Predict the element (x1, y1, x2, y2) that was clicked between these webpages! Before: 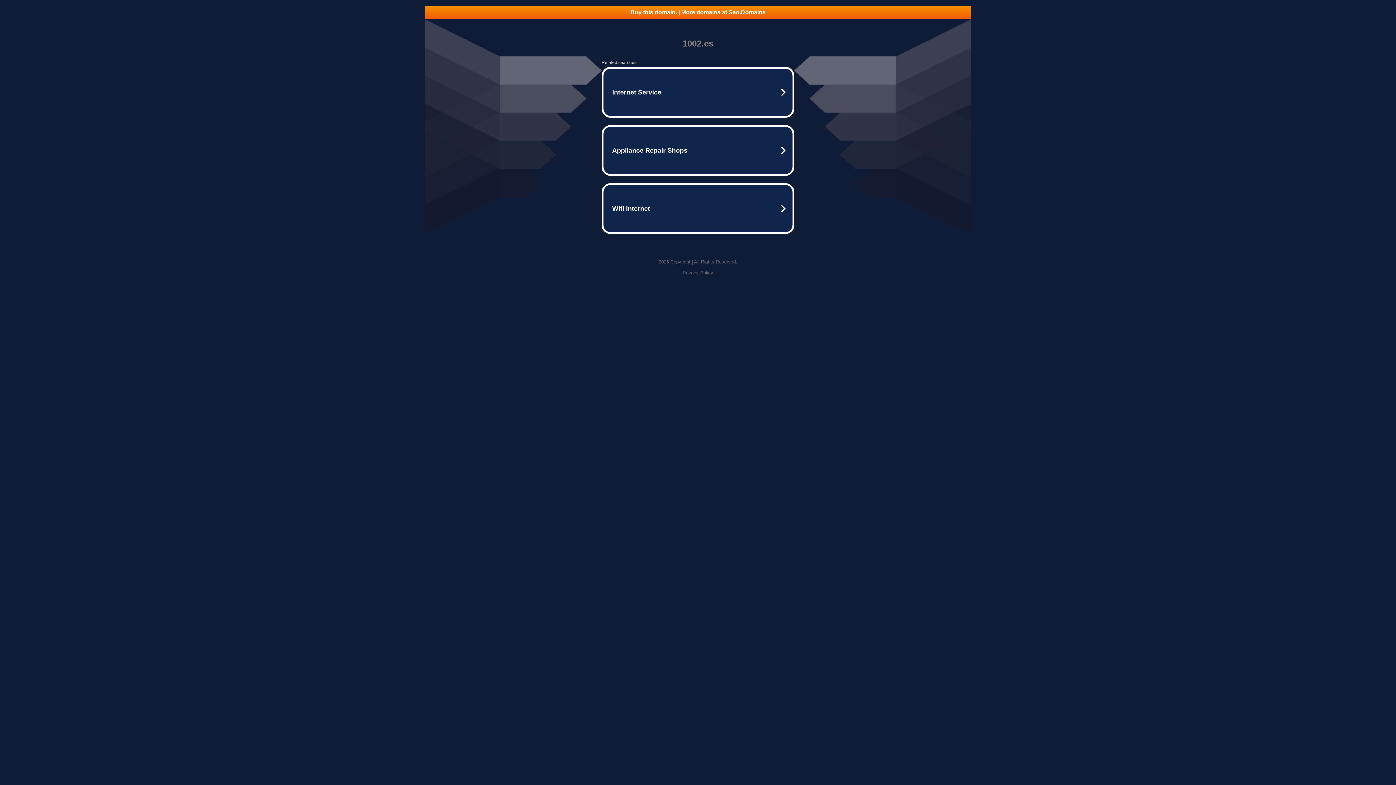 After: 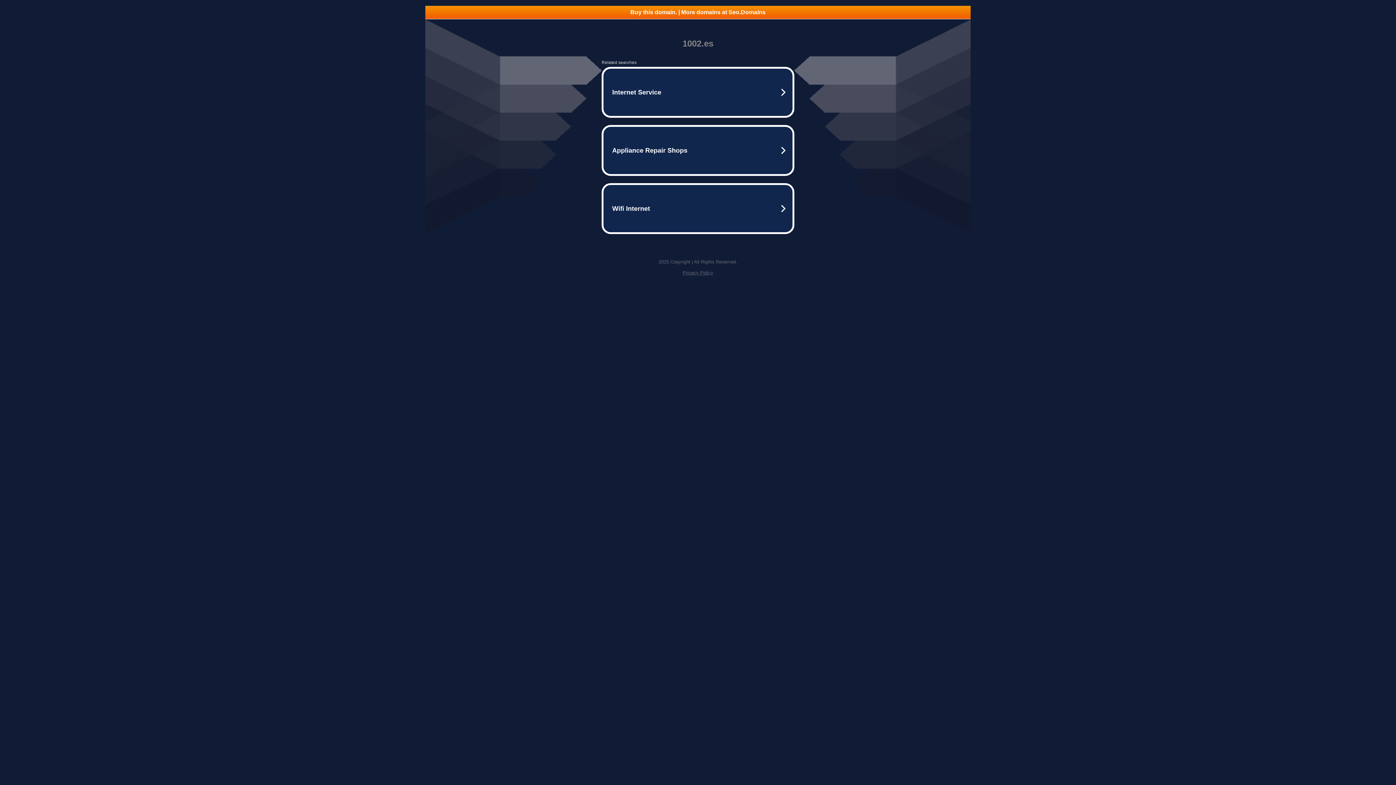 Action: label: Buy this domain. | More domains at Seo.Domains bbox: (425, 5, 970, 18)